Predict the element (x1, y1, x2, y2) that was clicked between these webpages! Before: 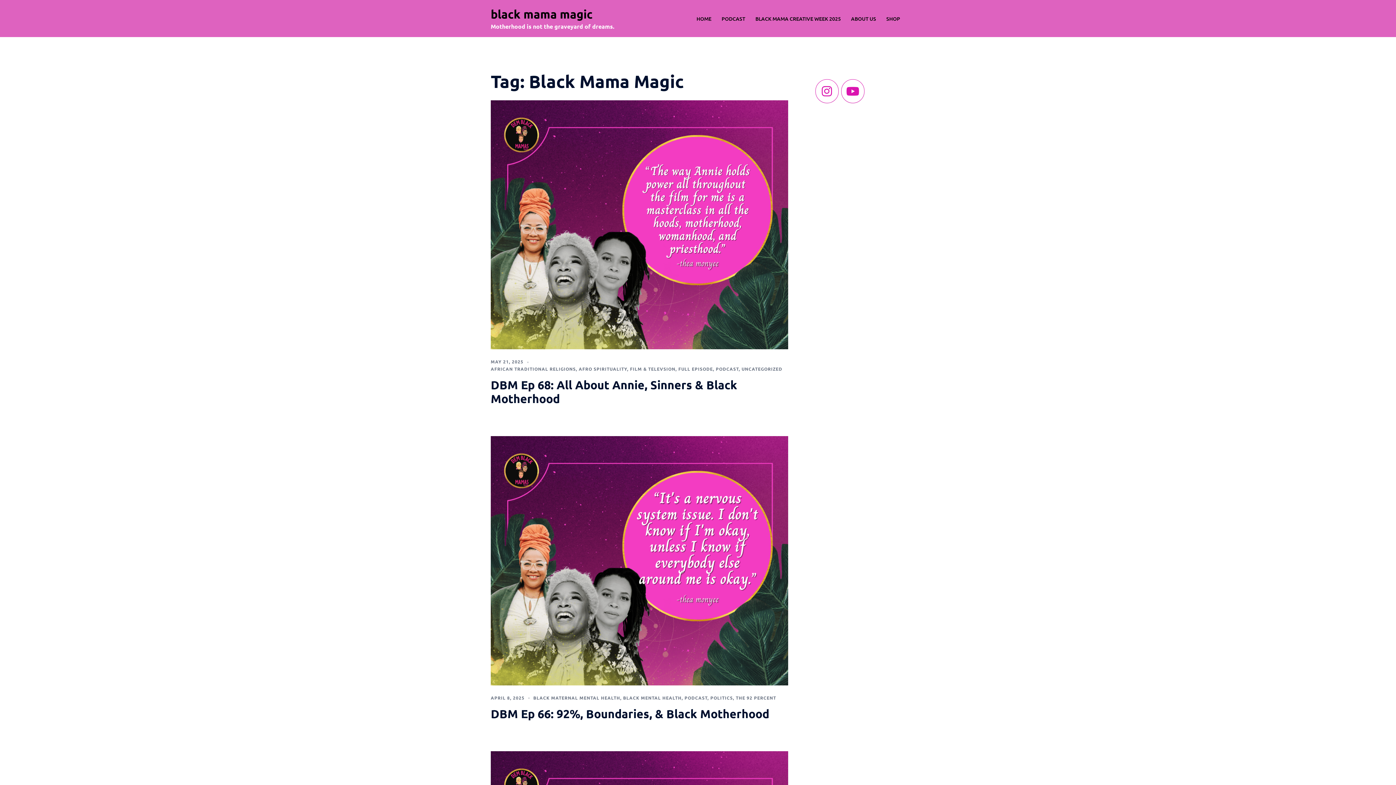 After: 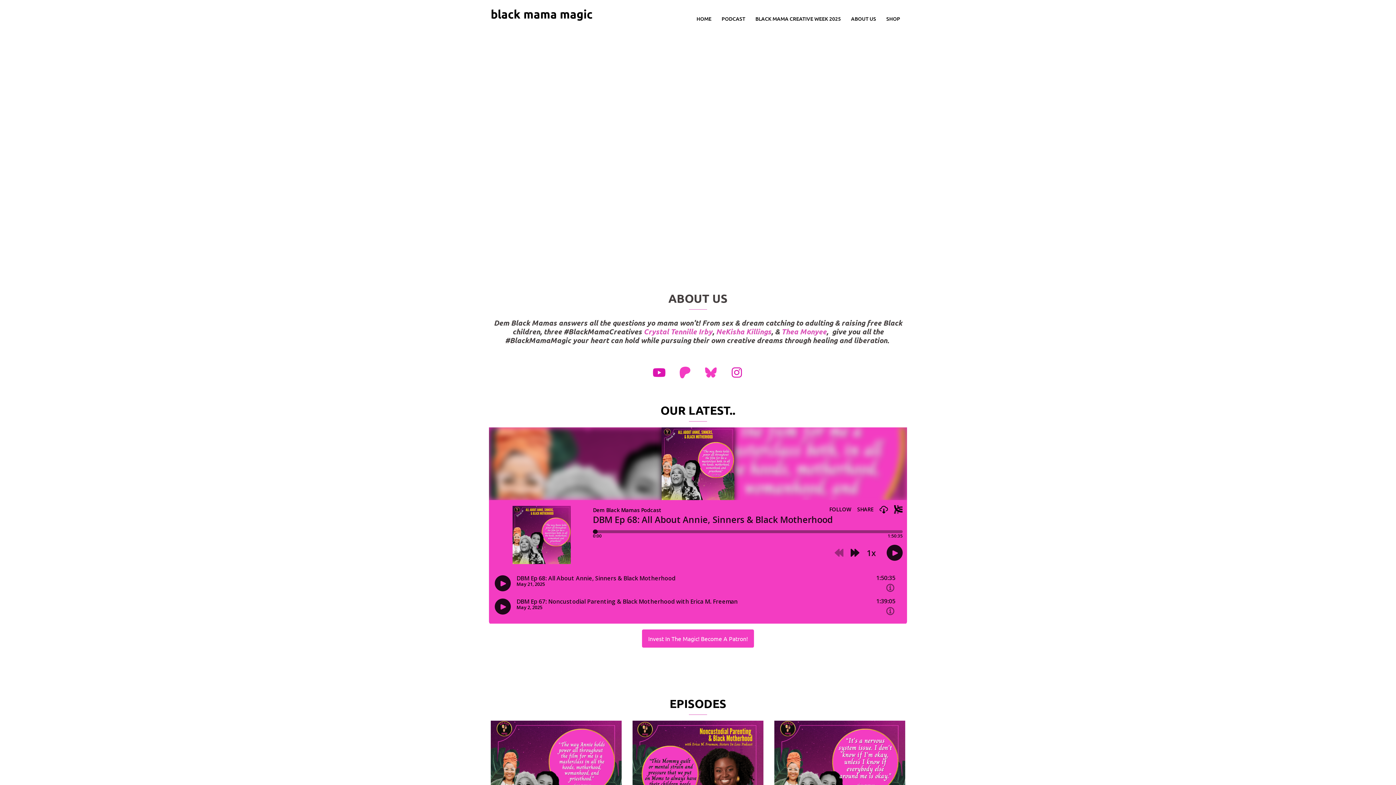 Action: label: black mama magic bbox: (490, 6, 592, 21)